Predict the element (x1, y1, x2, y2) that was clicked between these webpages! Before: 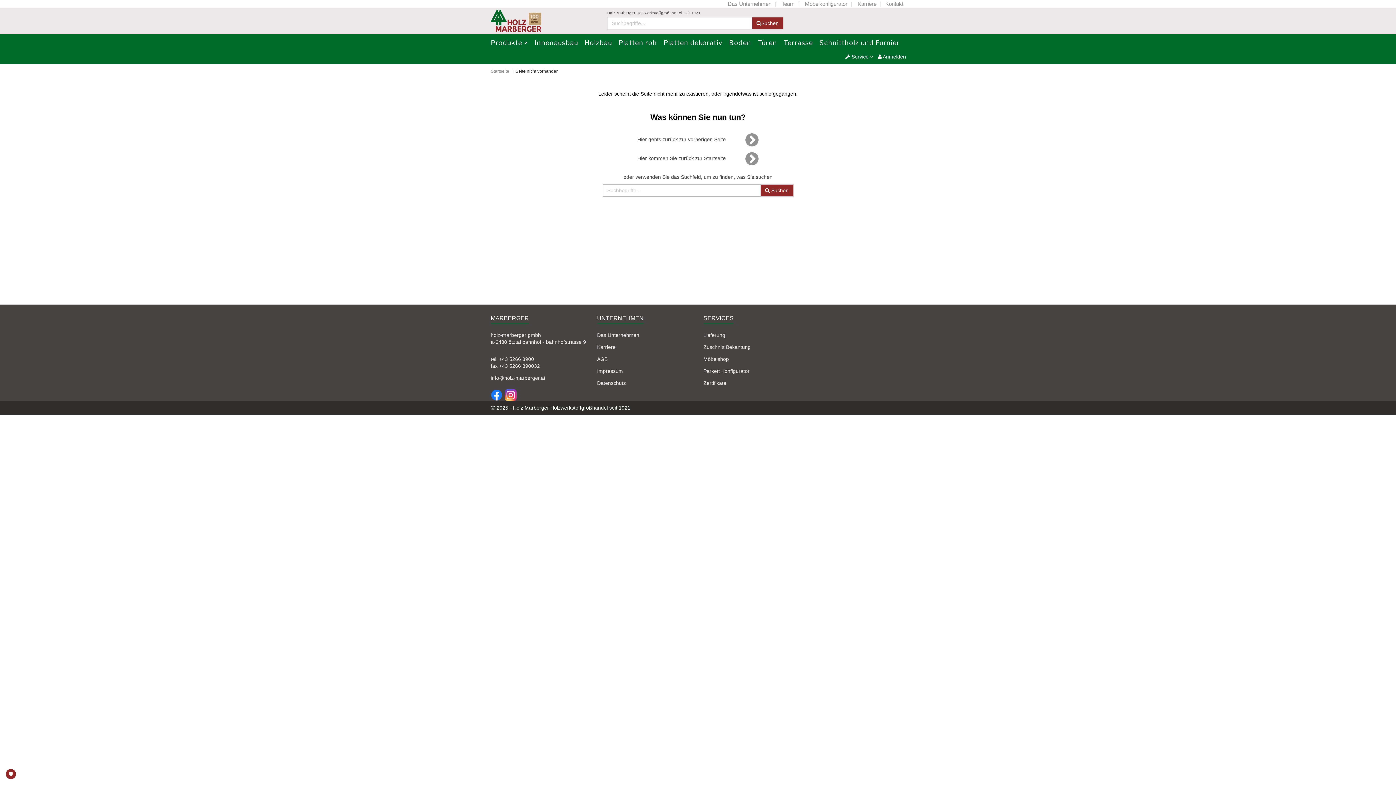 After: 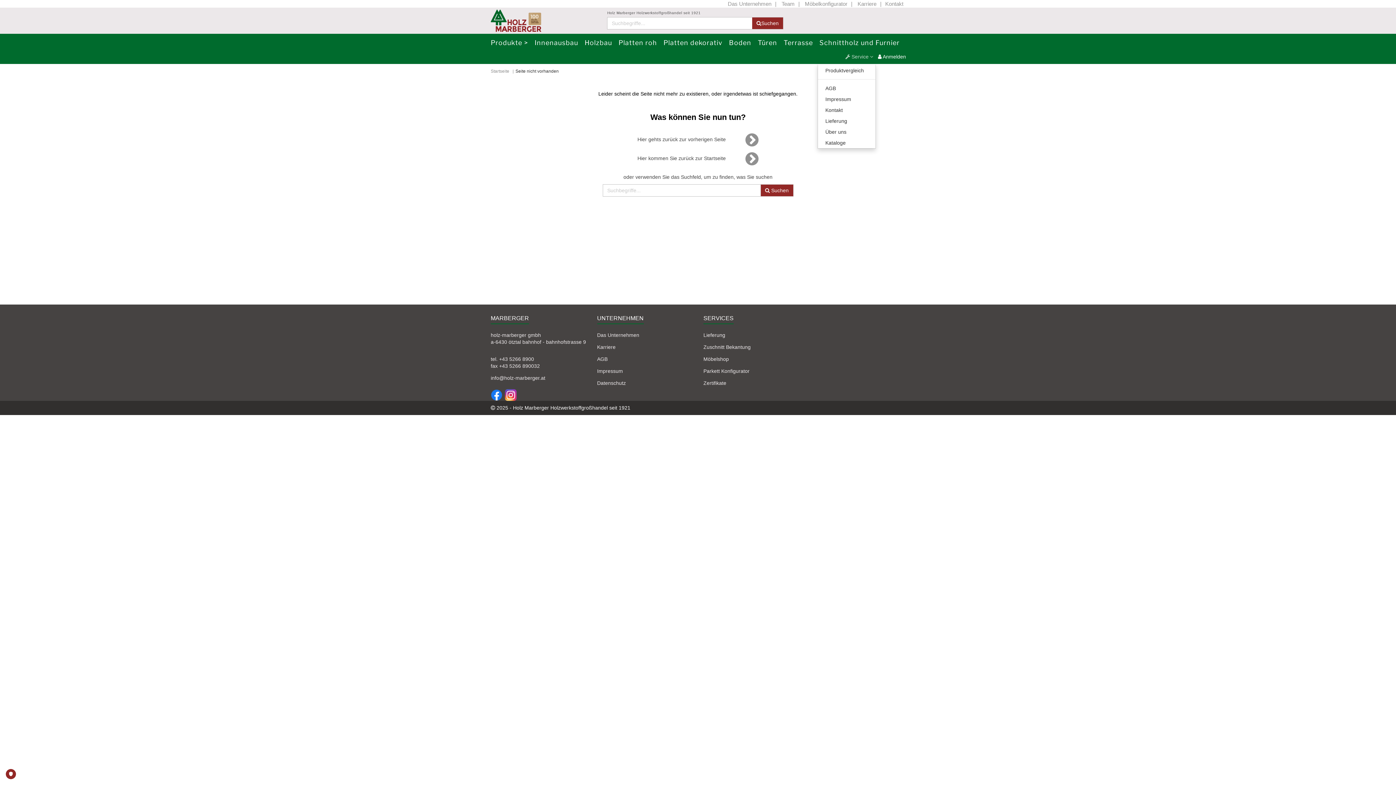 Action: bbox: (845, 53, 873, 59) label:  Service 